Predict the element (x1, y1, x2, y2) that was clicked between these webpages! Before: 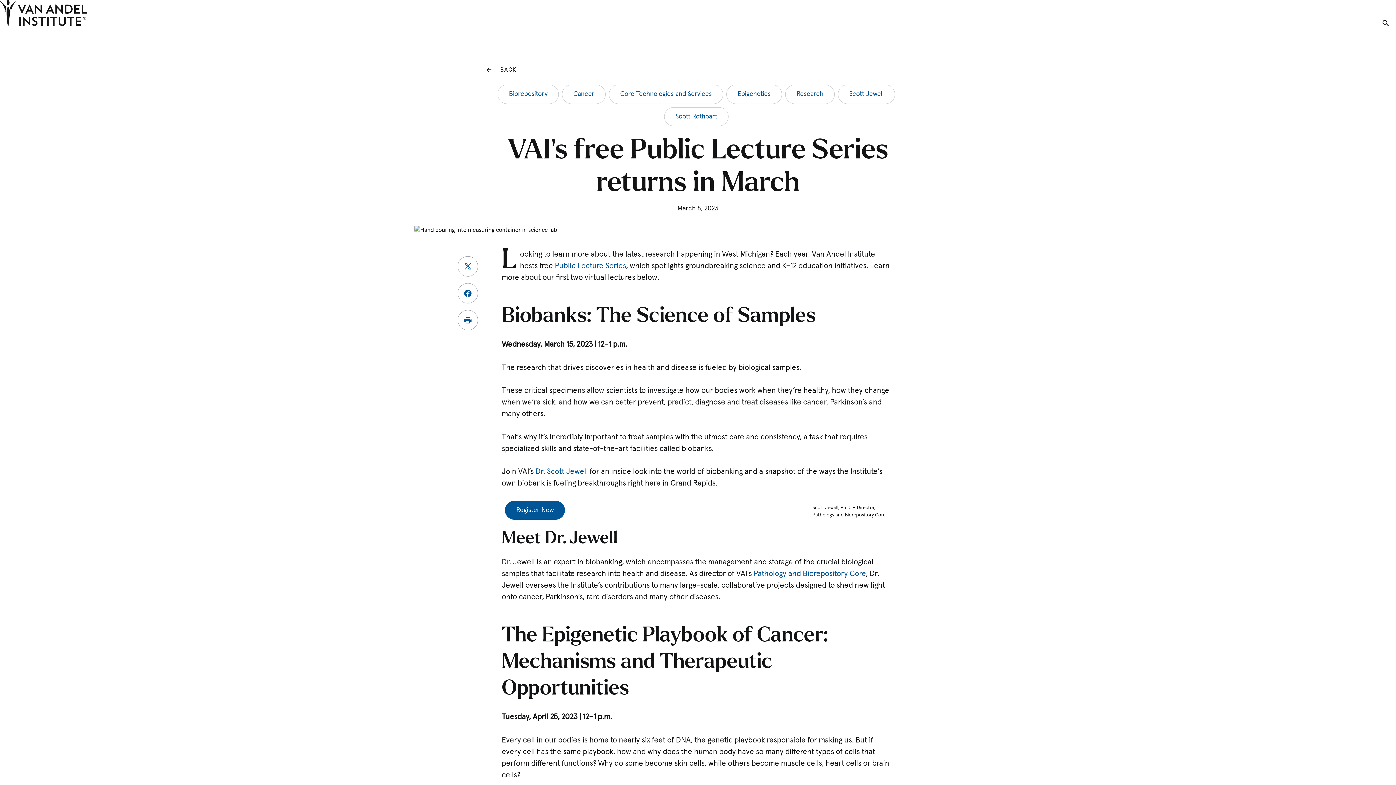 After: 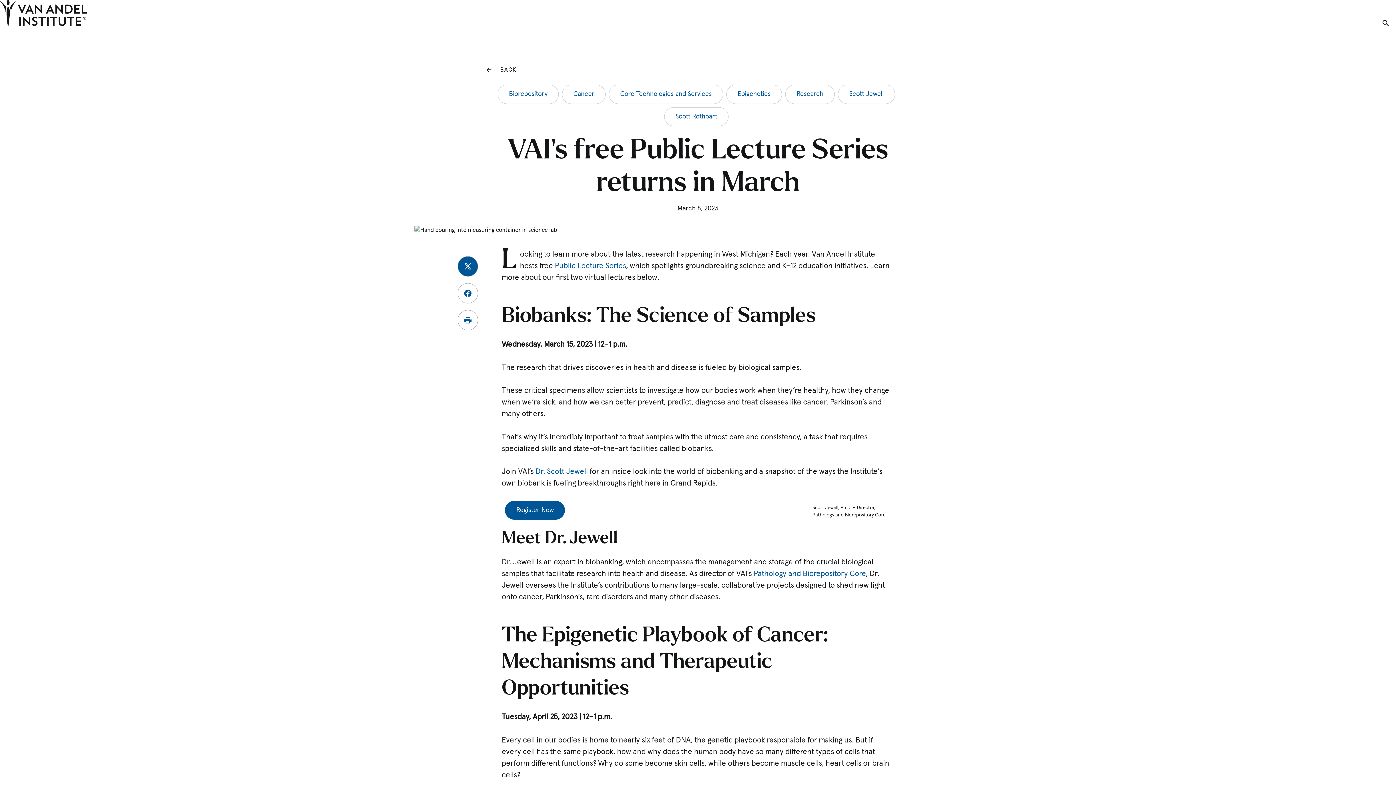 Action: bbox: (457, 256, 478, 276)